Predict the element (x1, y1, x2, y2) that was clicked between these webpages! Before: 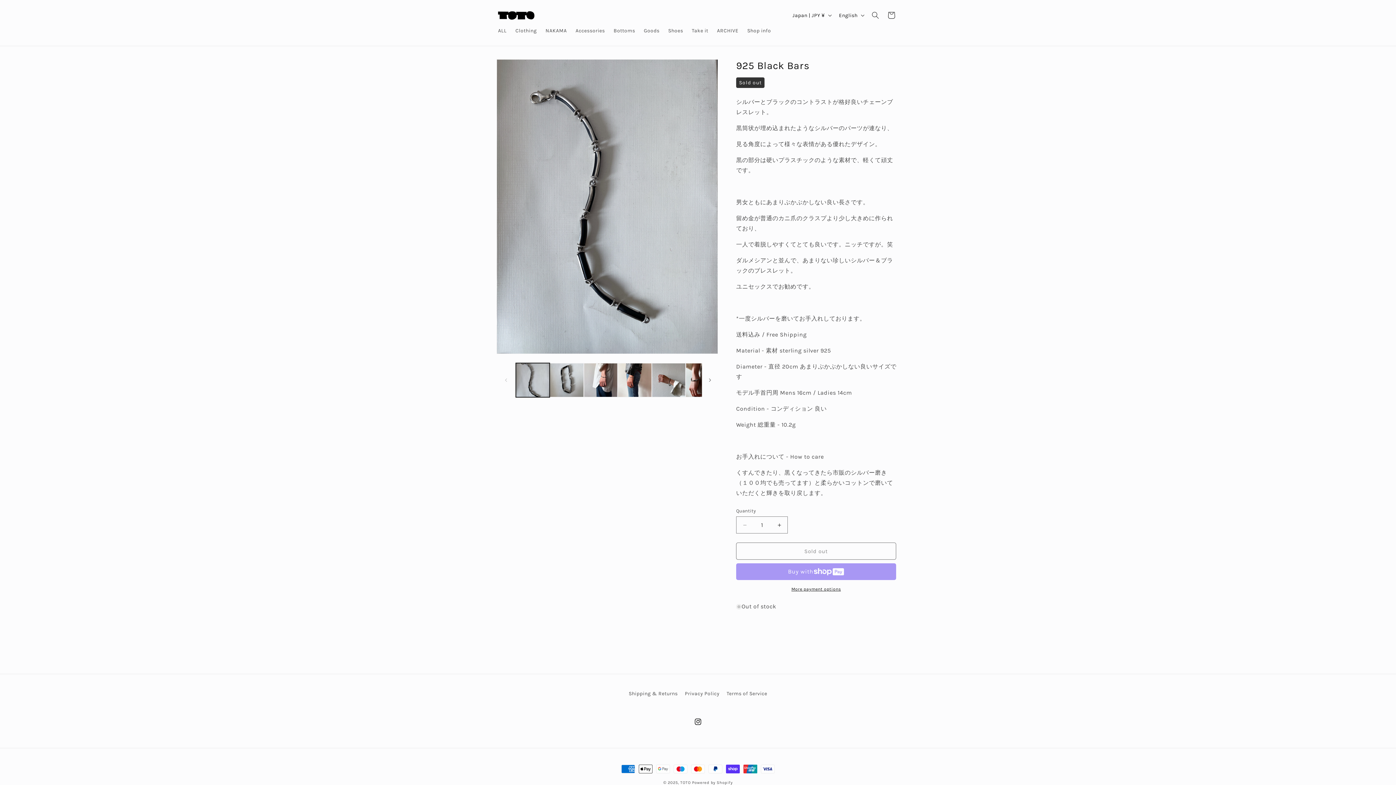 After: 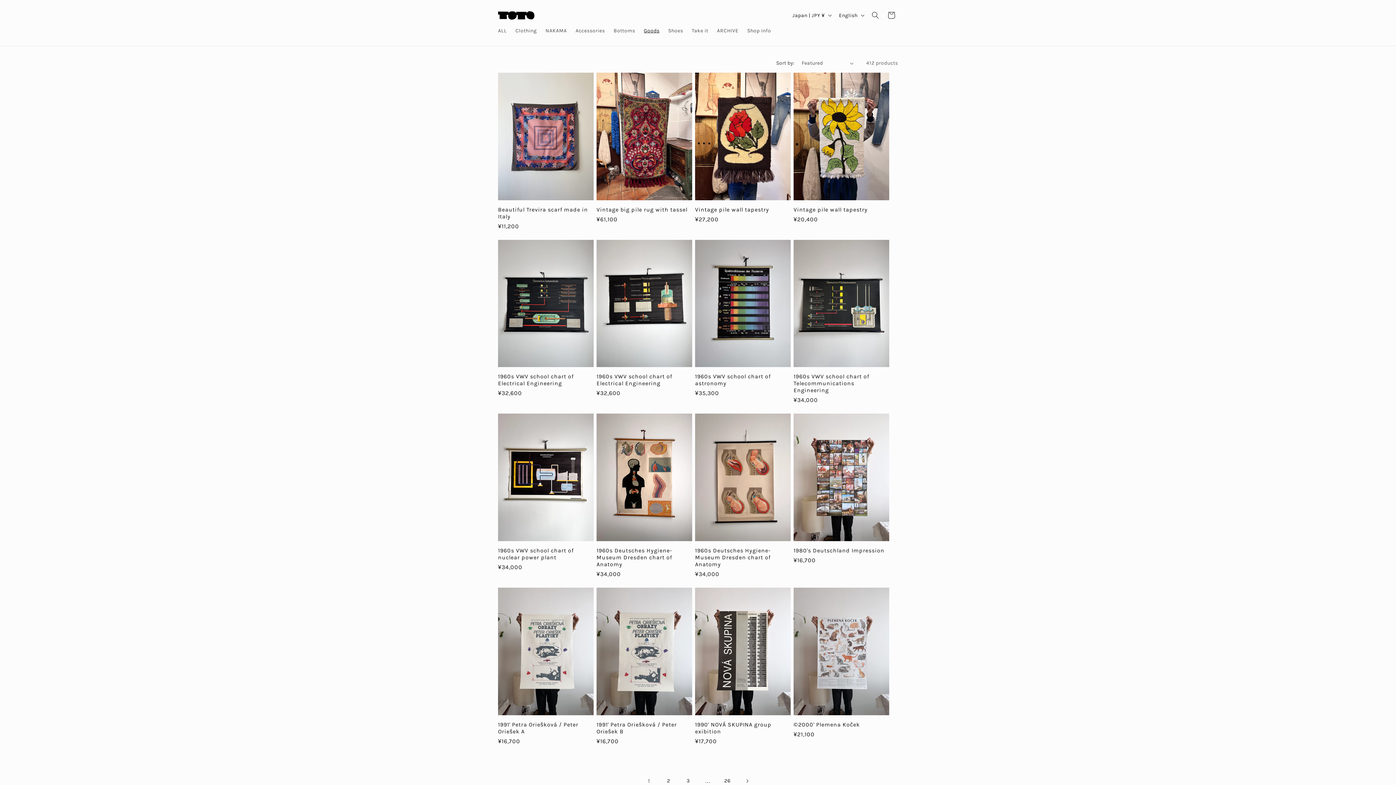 Action: bbox: (639, 23, 664, 38) label: Goods